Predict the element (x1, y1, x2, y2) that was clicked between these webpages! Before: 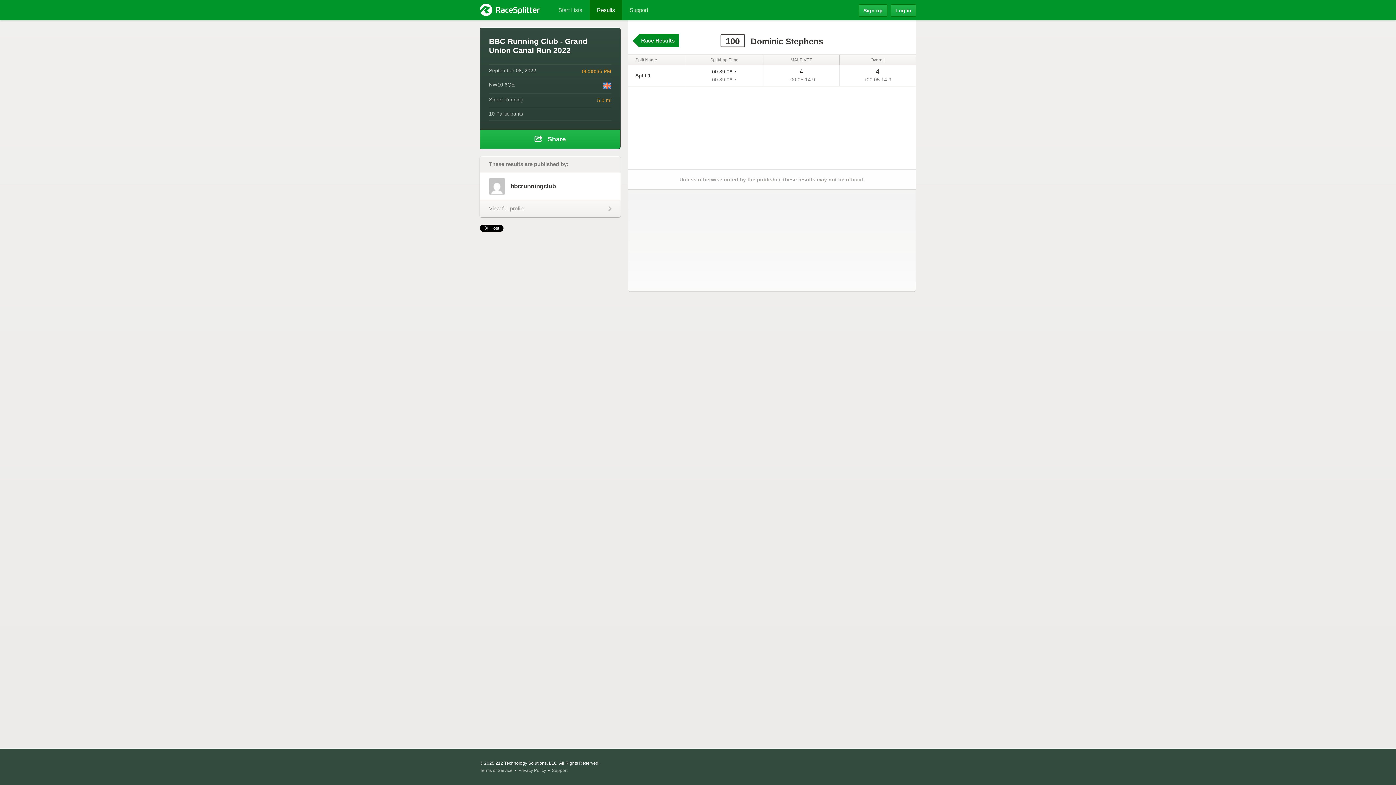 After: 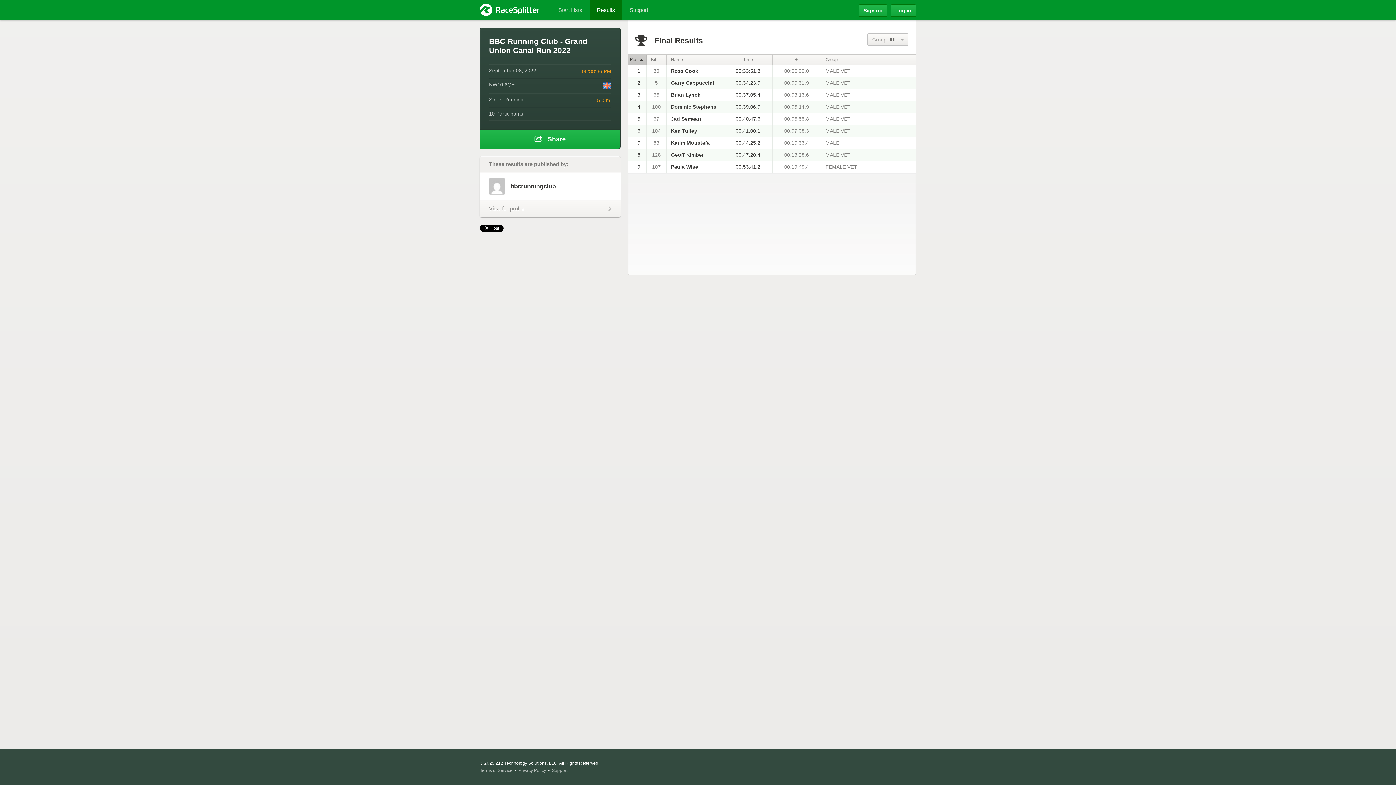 Action: label: Race Results bbox: (639, 34, 679, 47)